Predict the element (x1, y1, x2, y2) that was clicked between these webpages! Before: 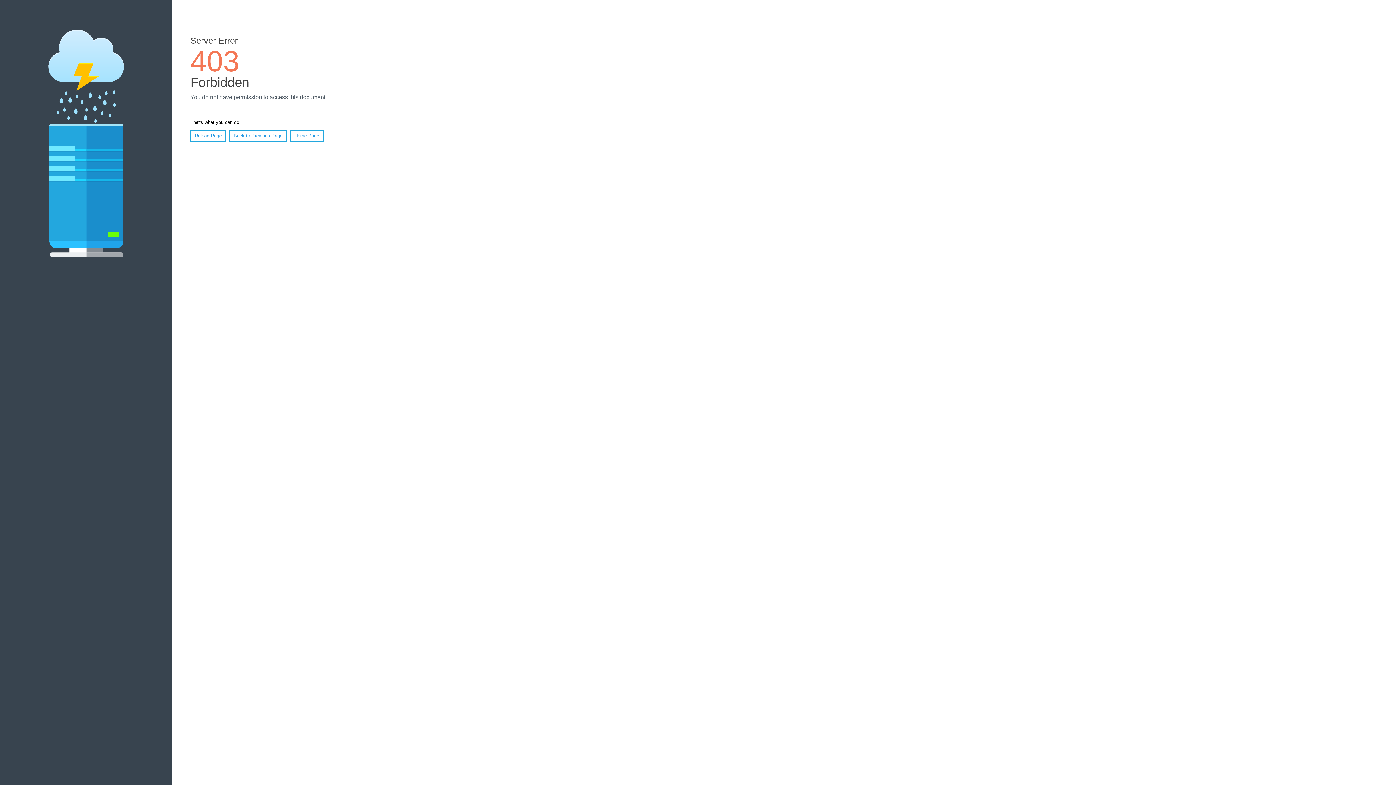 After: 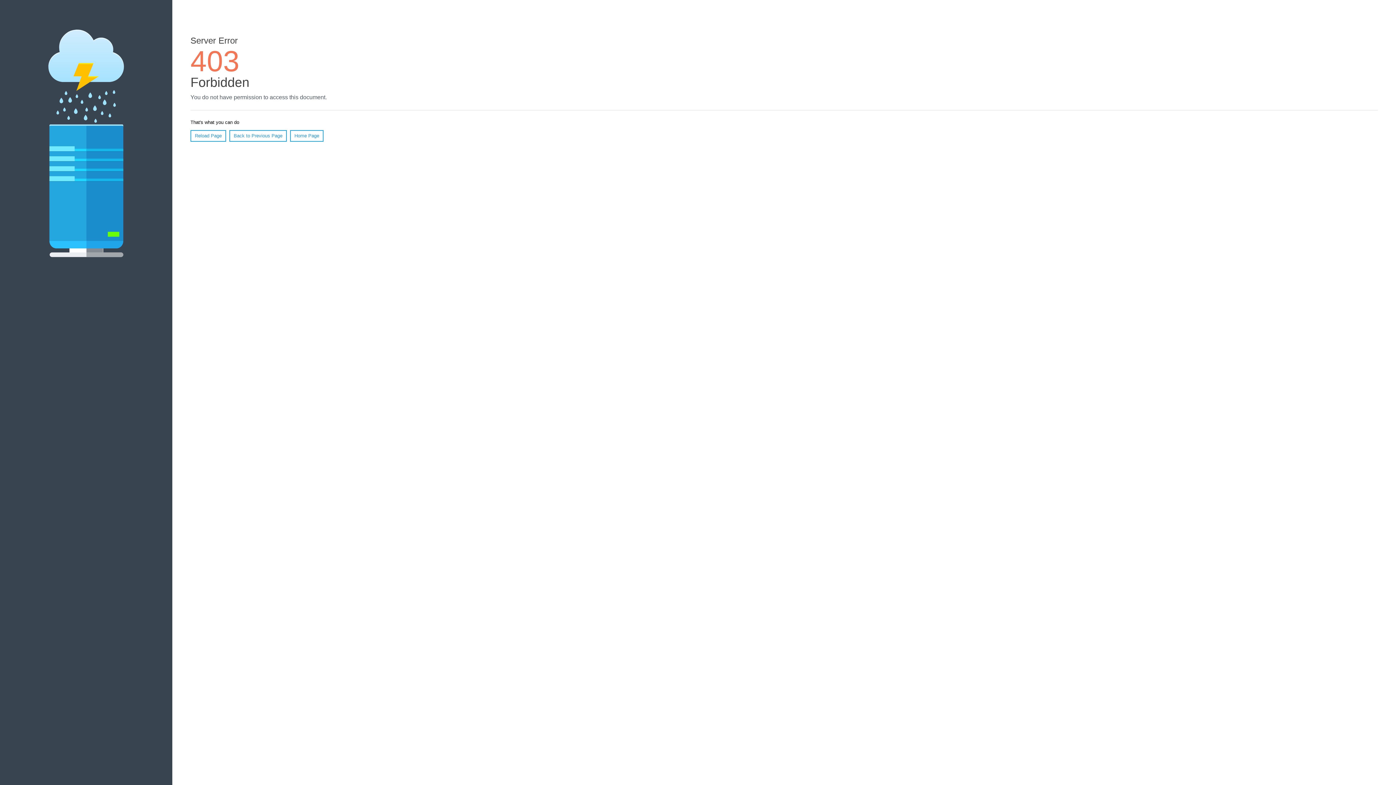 Action: label: Home Page bbox: (290, 130, 323, 141)